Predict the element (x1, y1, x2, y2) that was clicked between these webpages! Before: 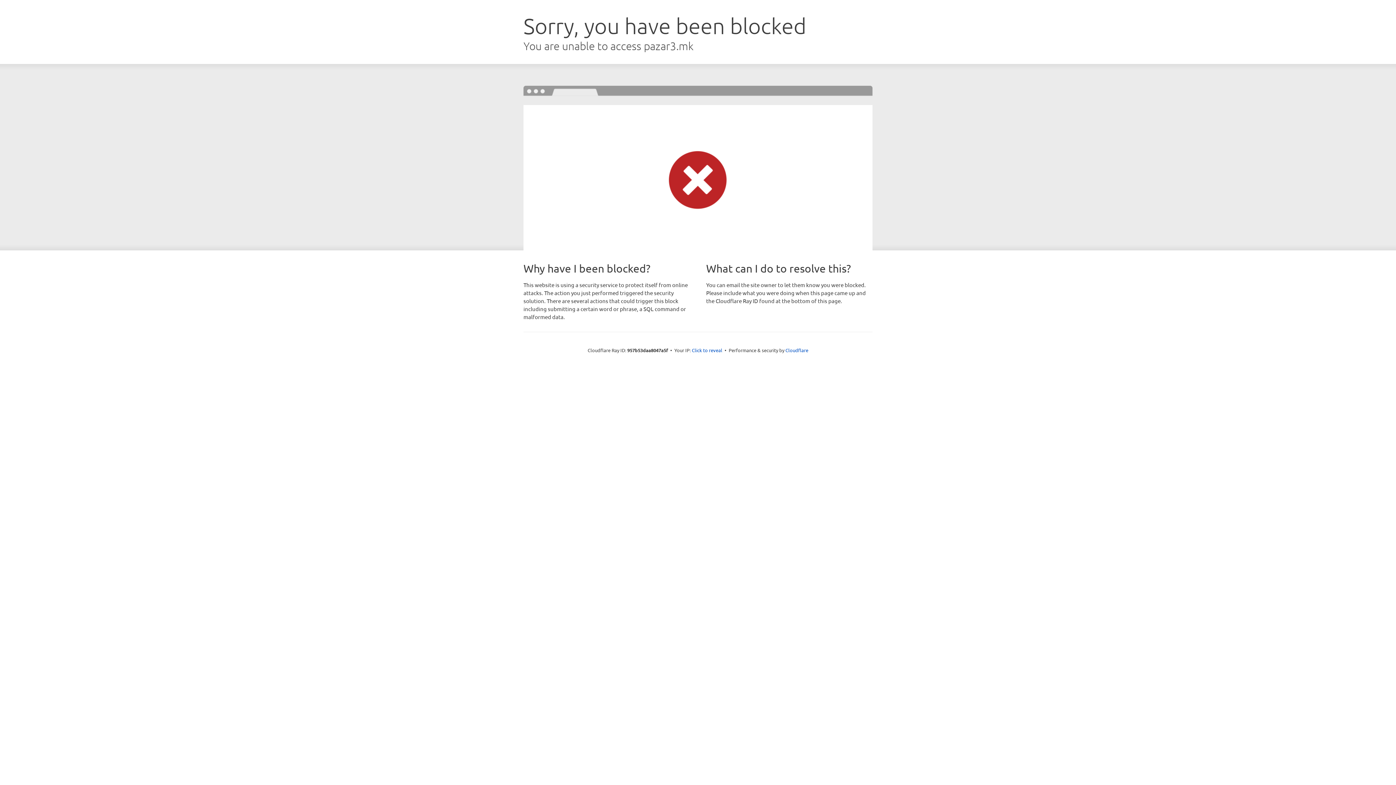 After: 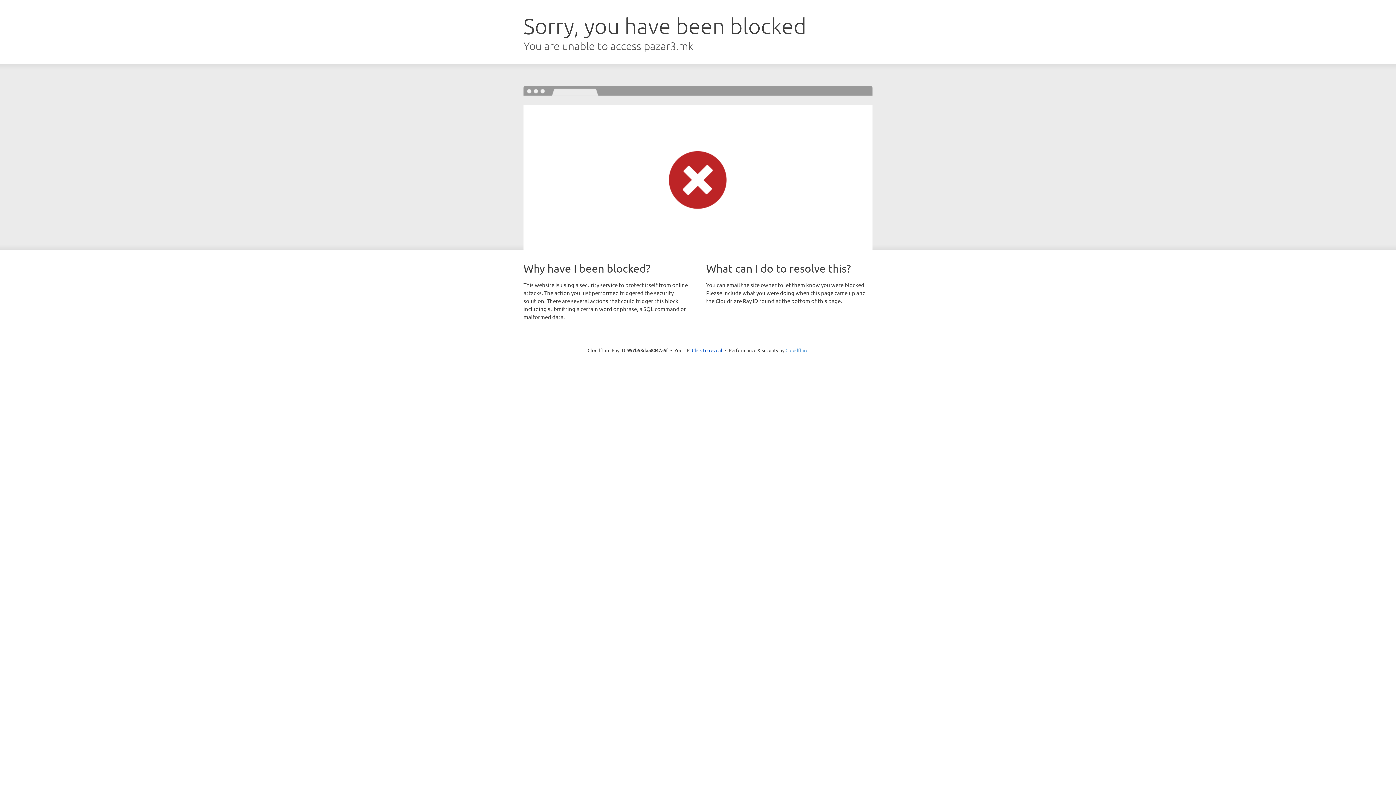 Action: label: Cloudflare bbox: (785, 347, 808, 353)